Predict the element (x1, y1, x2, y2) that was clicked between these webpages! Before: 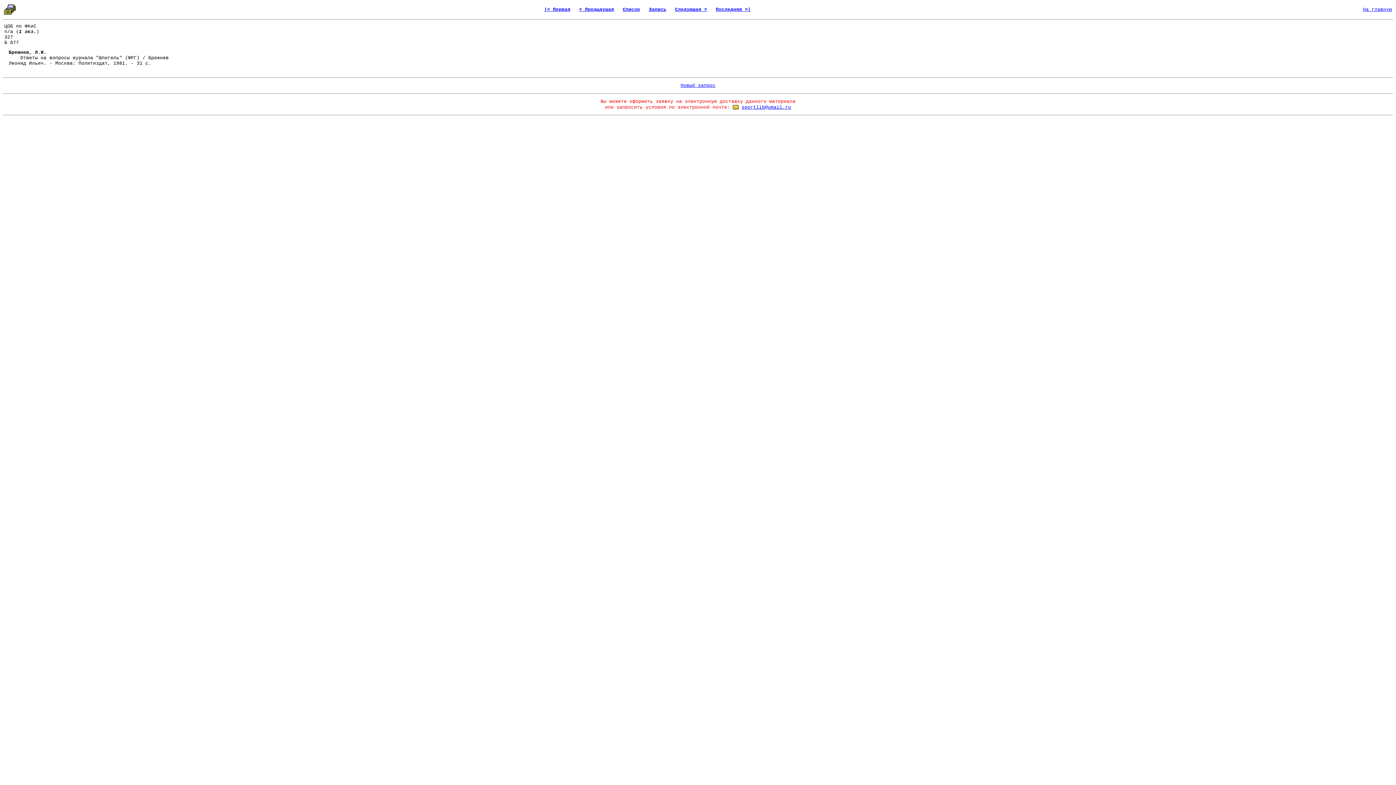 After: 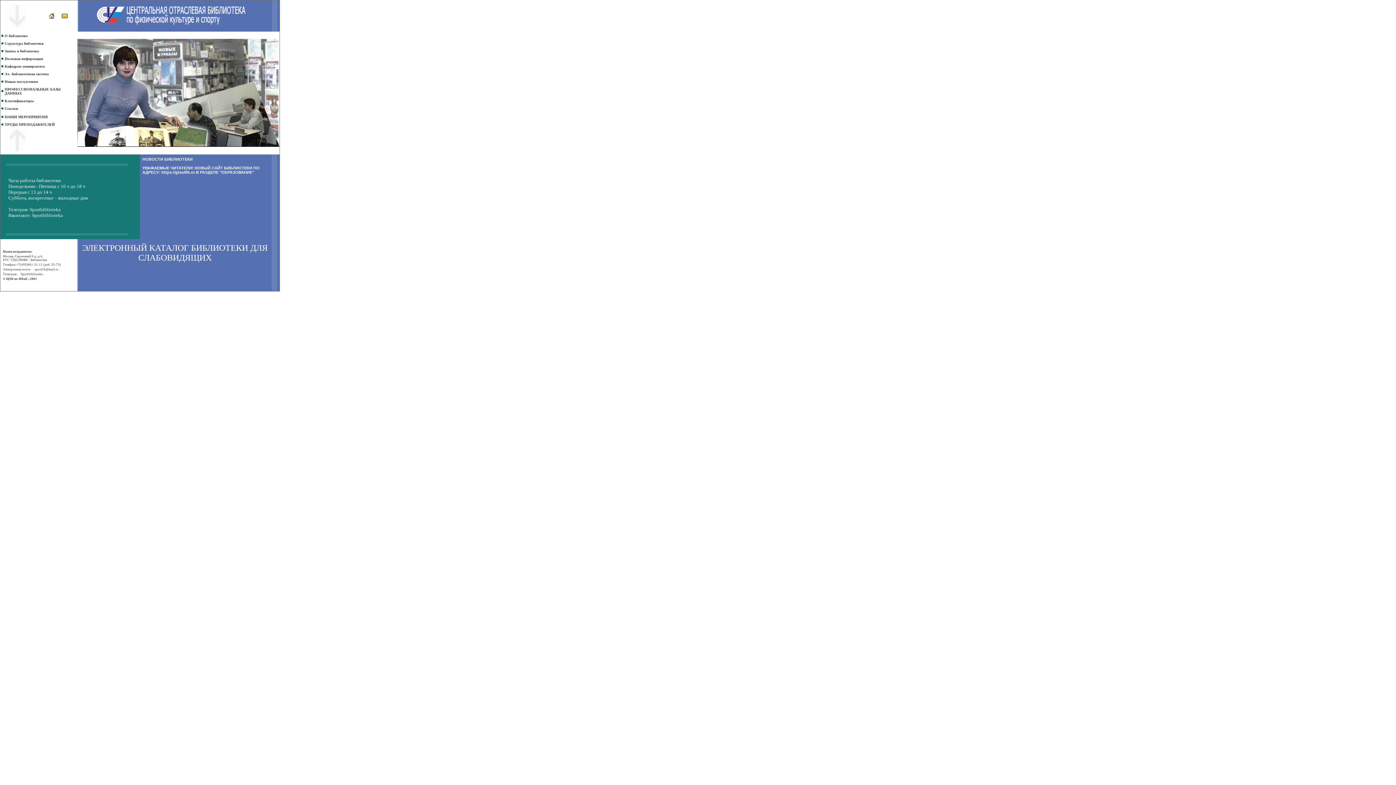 Action: bbox: (1363, 6, 1392, 12) label: На главную